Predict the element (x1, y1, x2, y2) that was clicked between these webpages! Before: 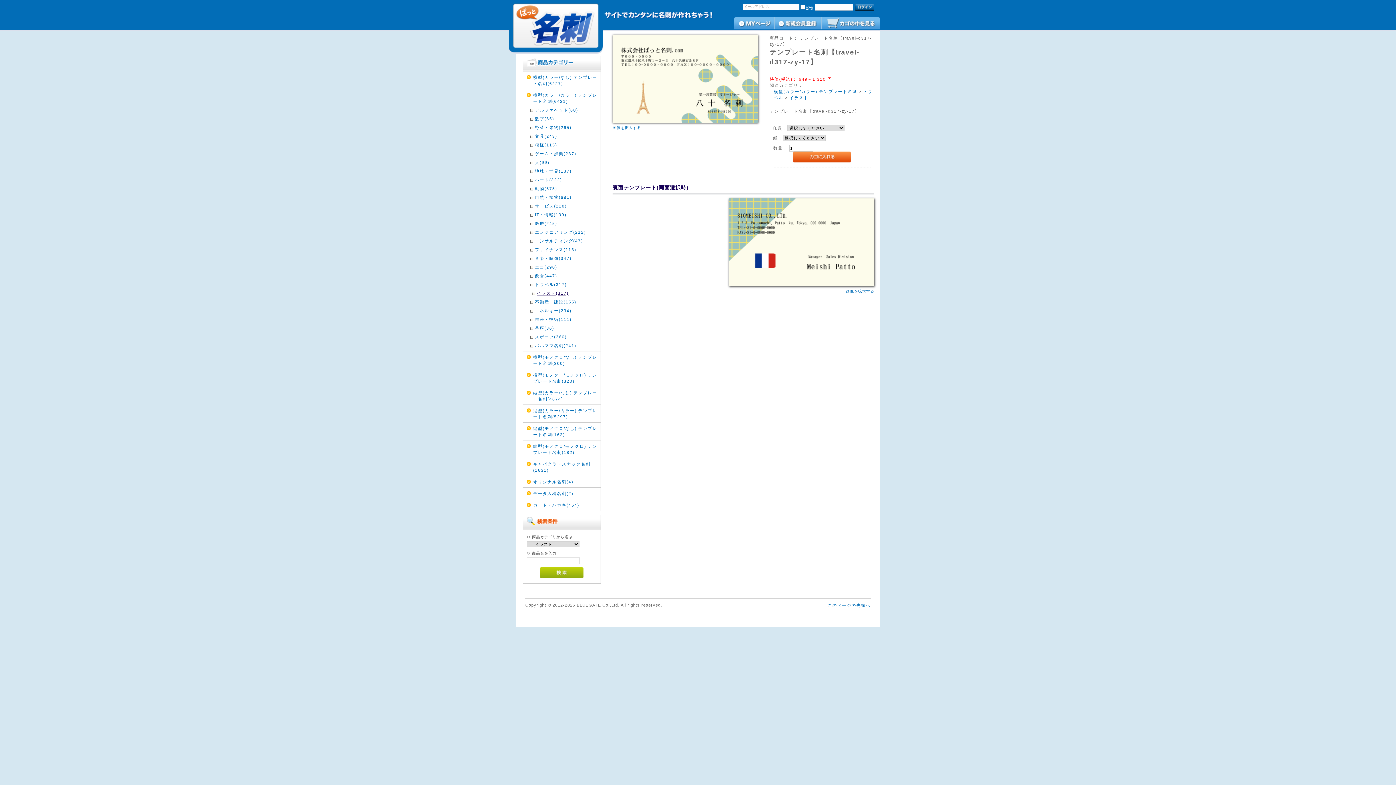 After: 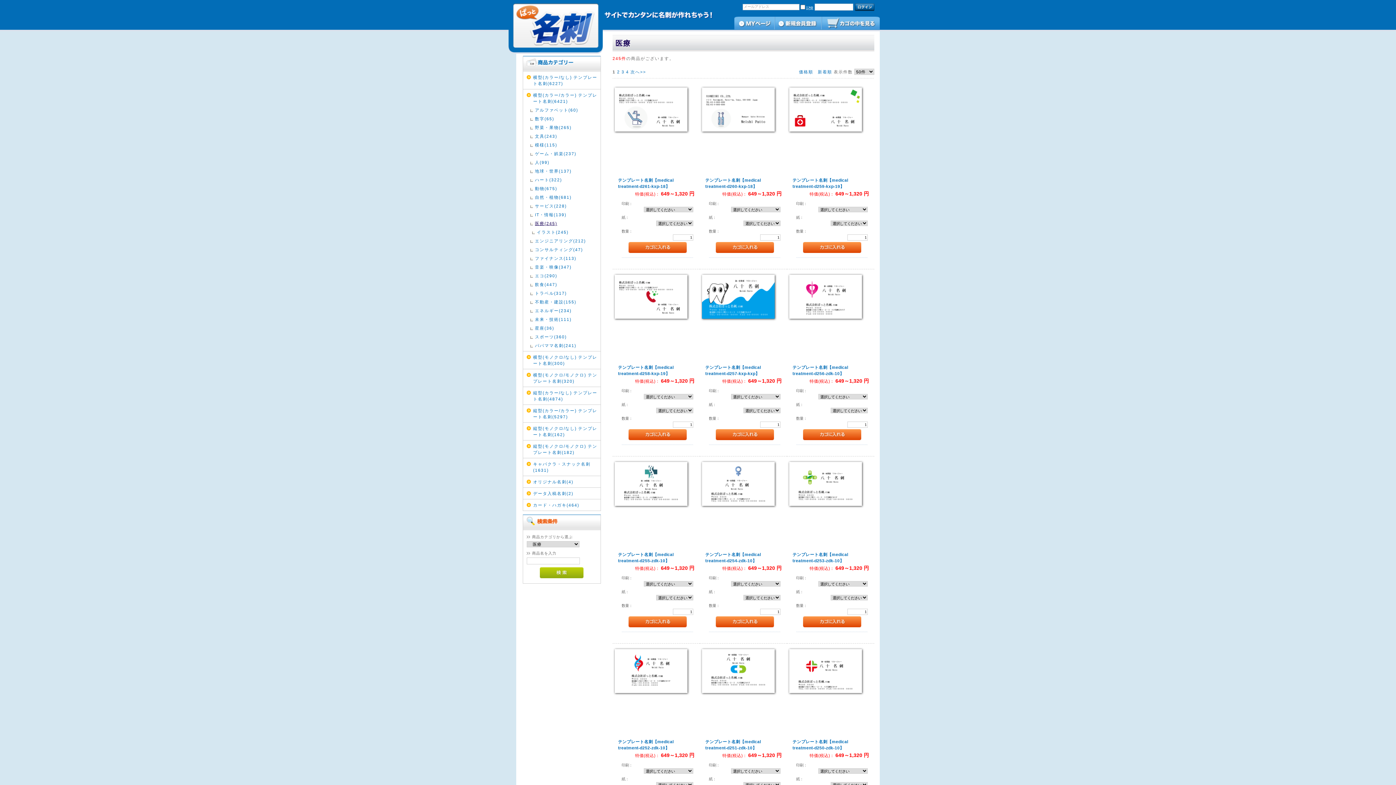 Action: label: 医療(245) bbox: (535, 220, 599, 226)